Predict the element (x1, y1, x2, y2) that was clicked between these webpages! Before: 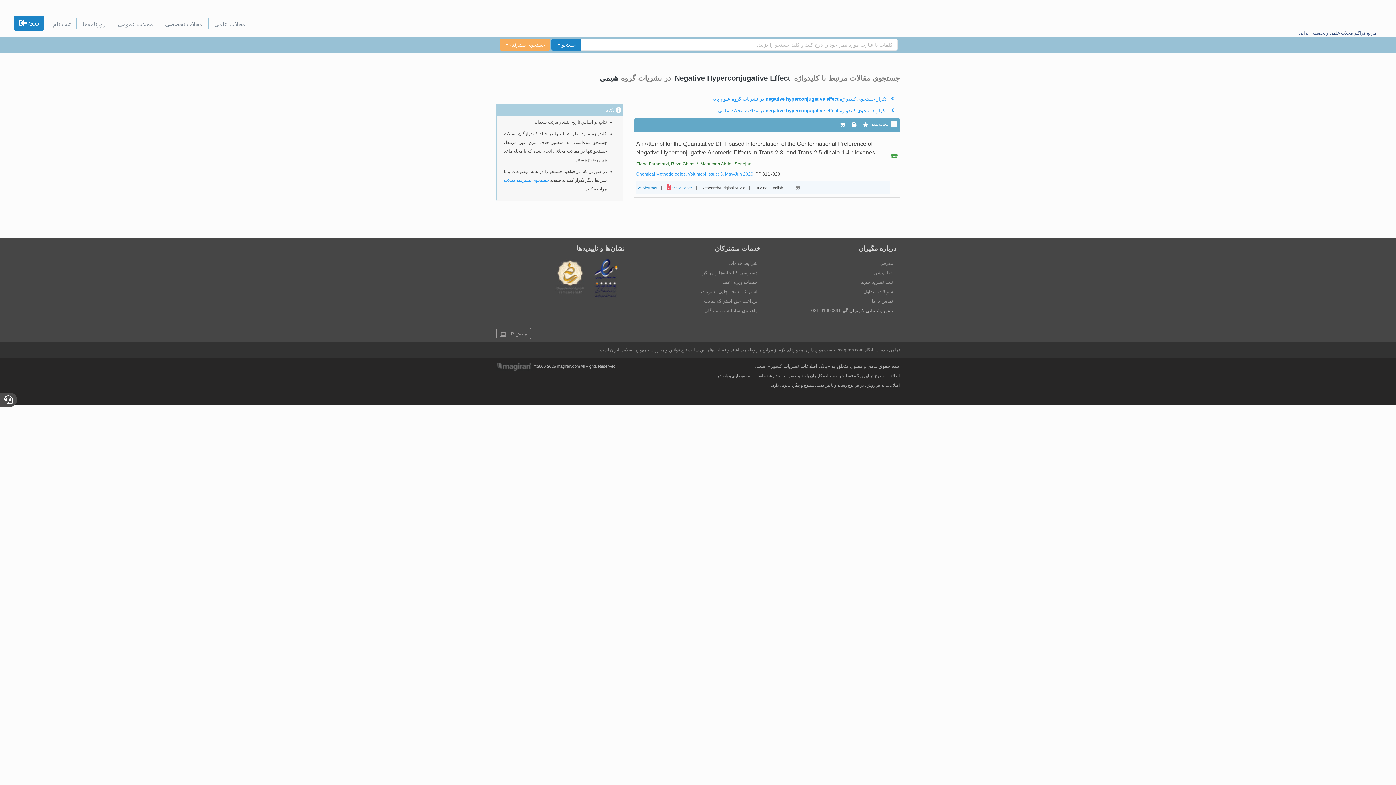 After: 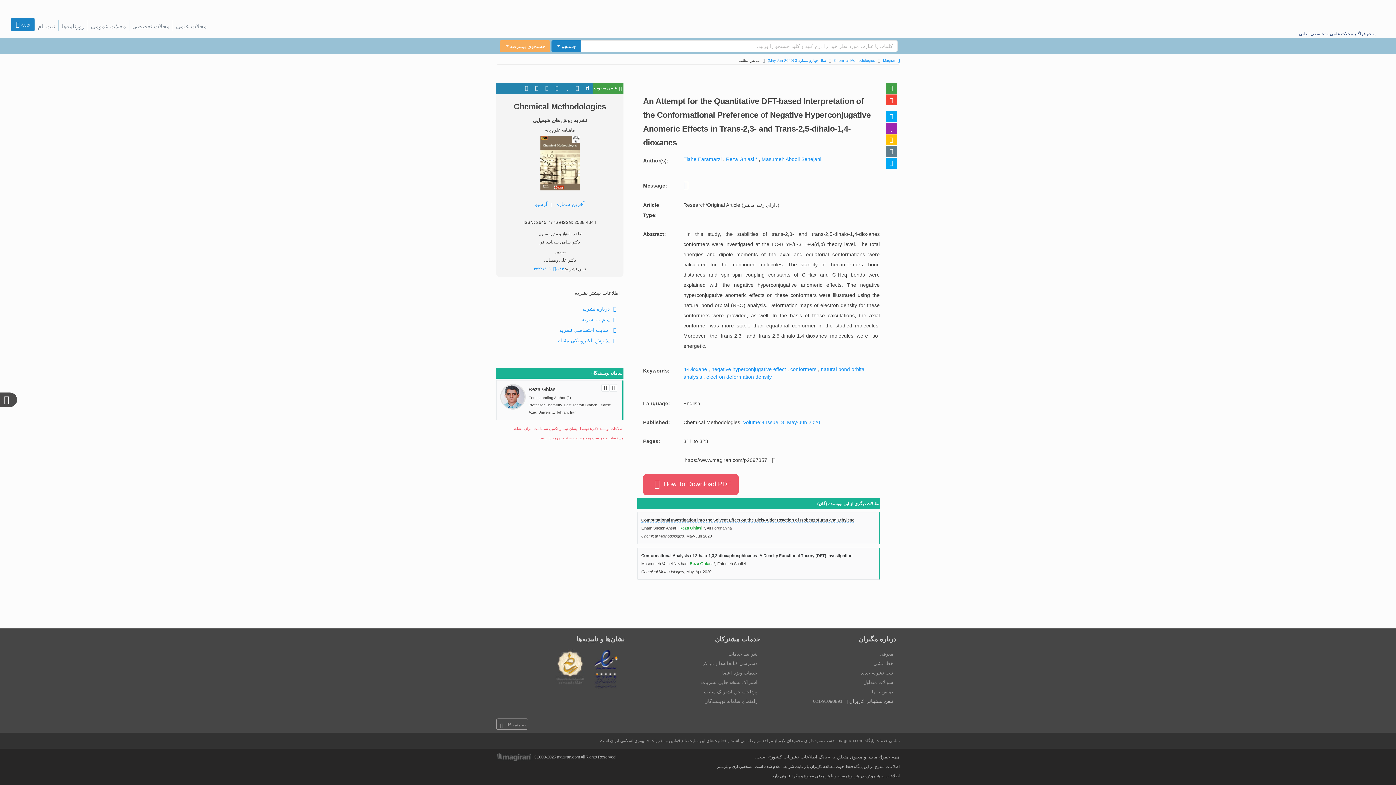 Action: label:  View Paper bbox: (666, 185, 692, 190)